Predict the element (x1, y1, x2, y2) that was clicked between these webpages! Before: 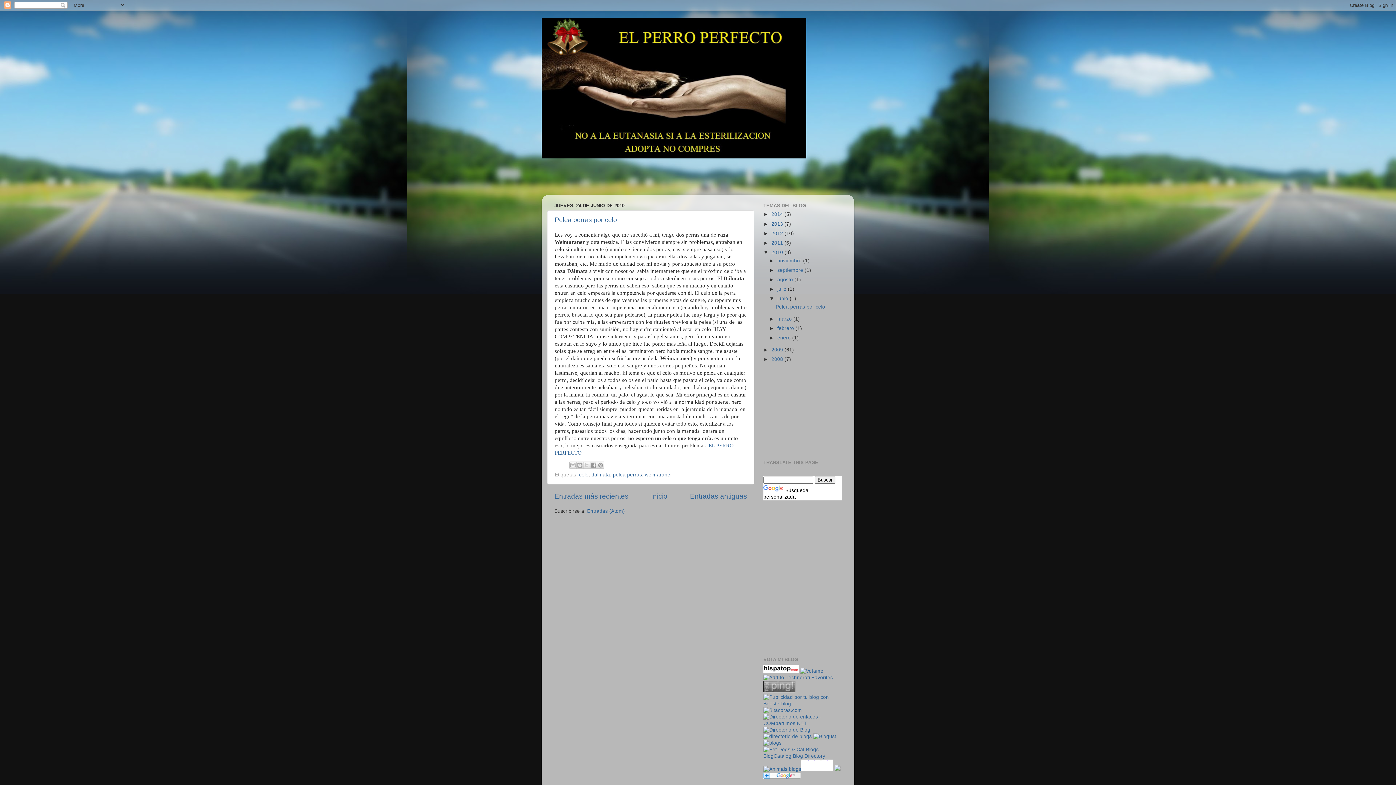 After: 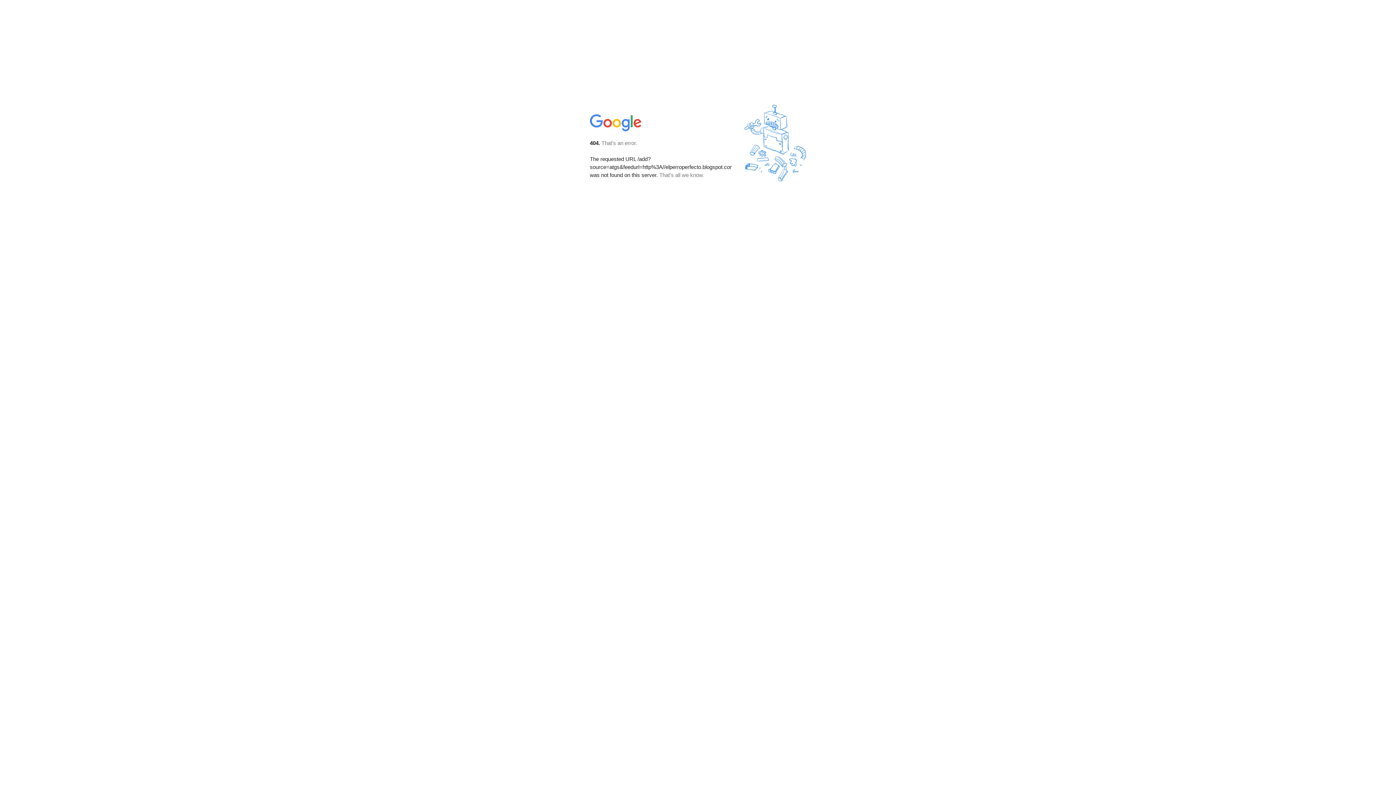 Action: bbox: (763, 774, 801, 780)